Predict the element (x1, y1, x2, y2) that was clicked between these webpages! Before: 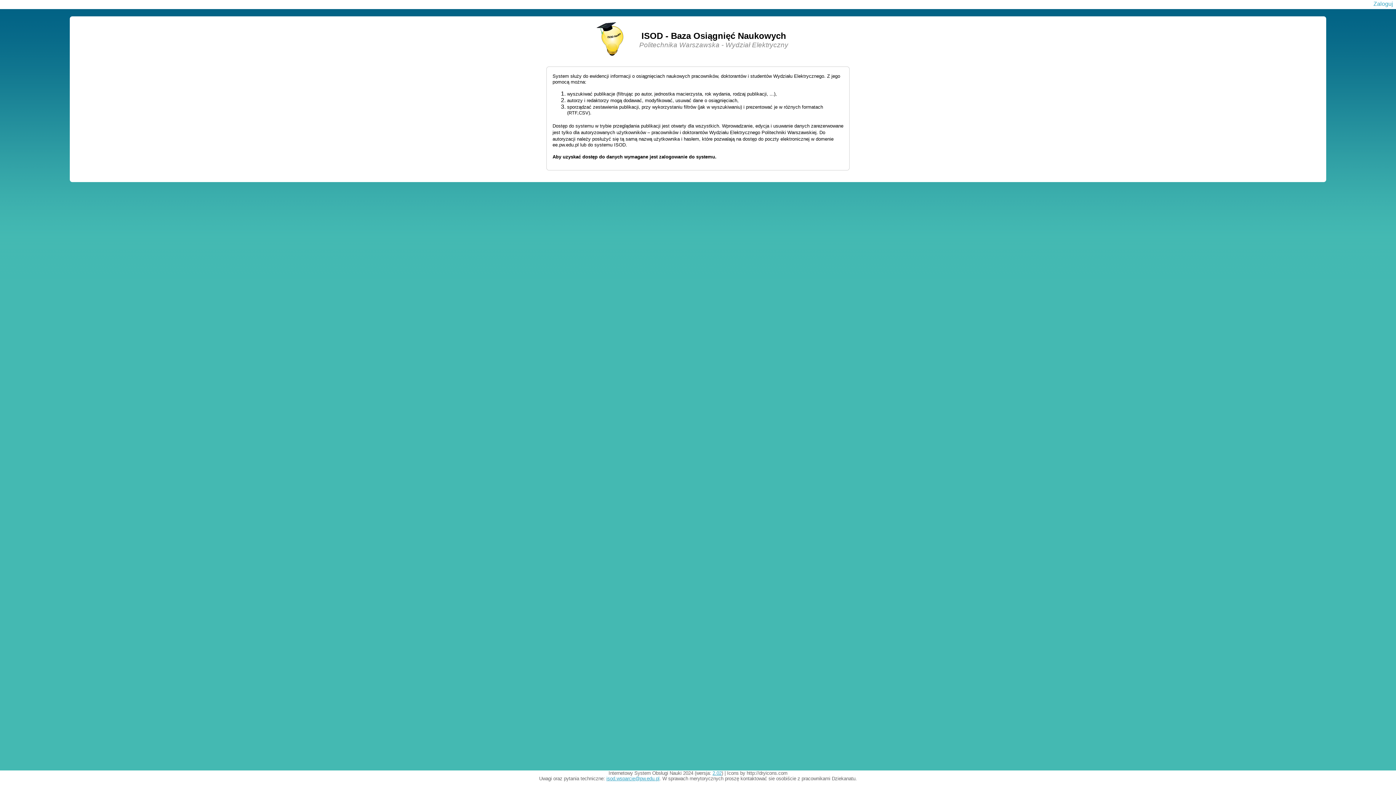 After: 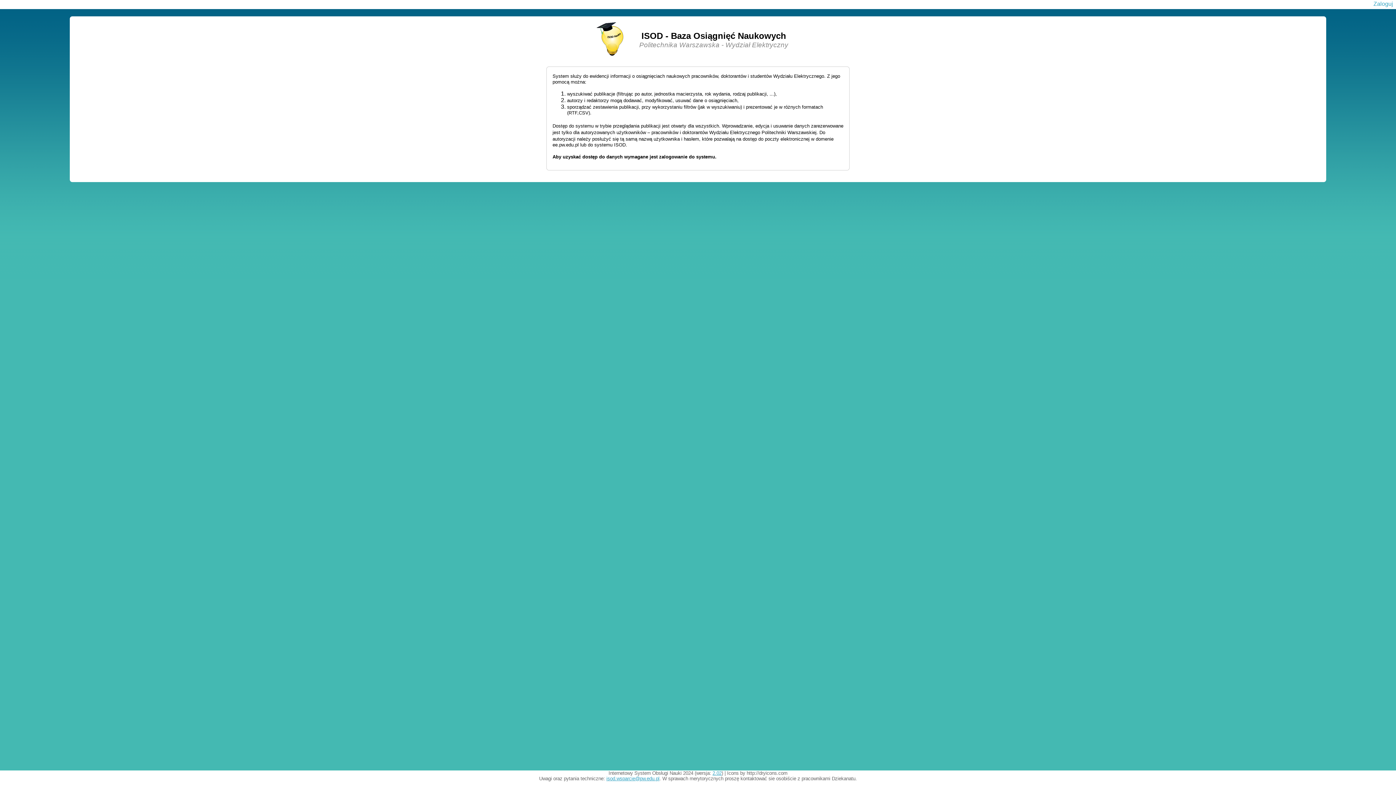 Action: label: 2.02 bbox: (712, 770, 721, 776)